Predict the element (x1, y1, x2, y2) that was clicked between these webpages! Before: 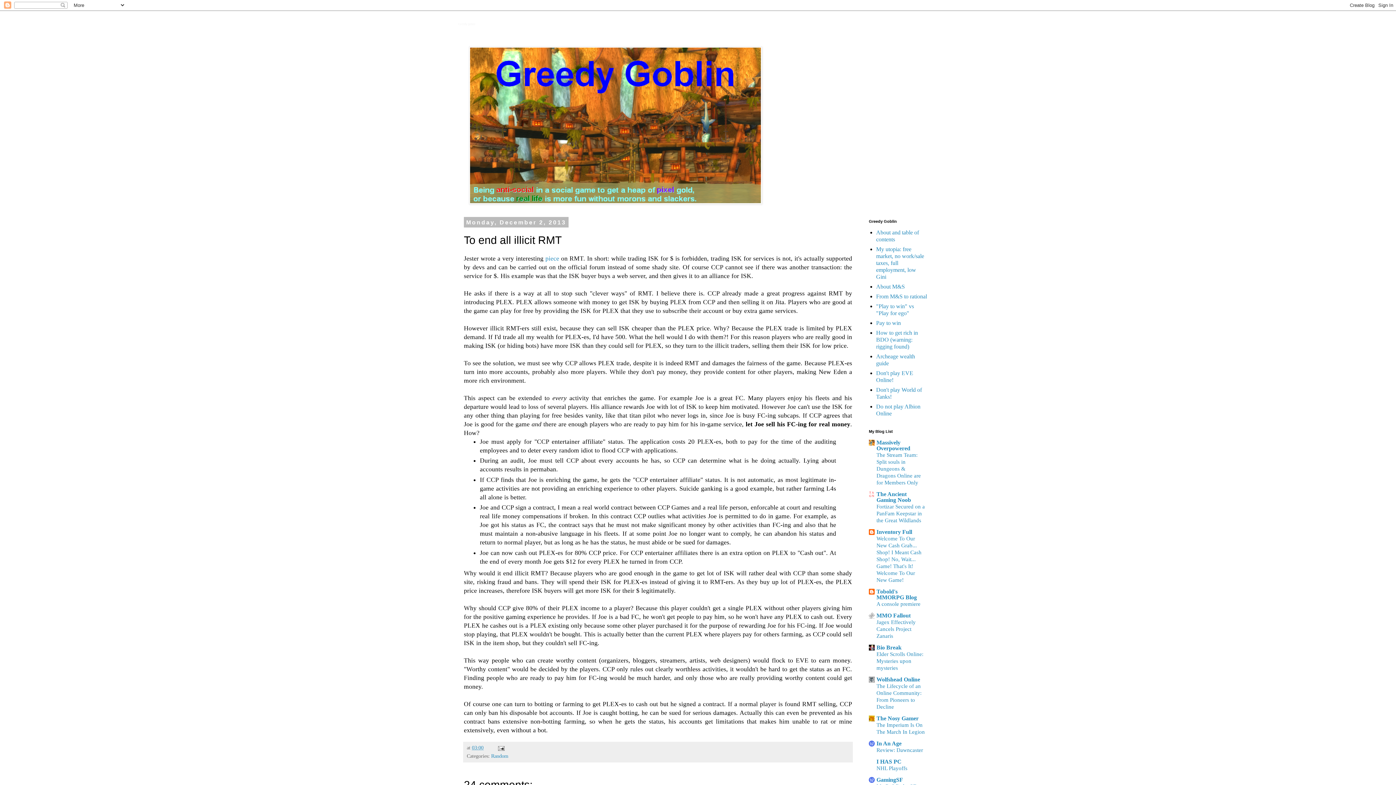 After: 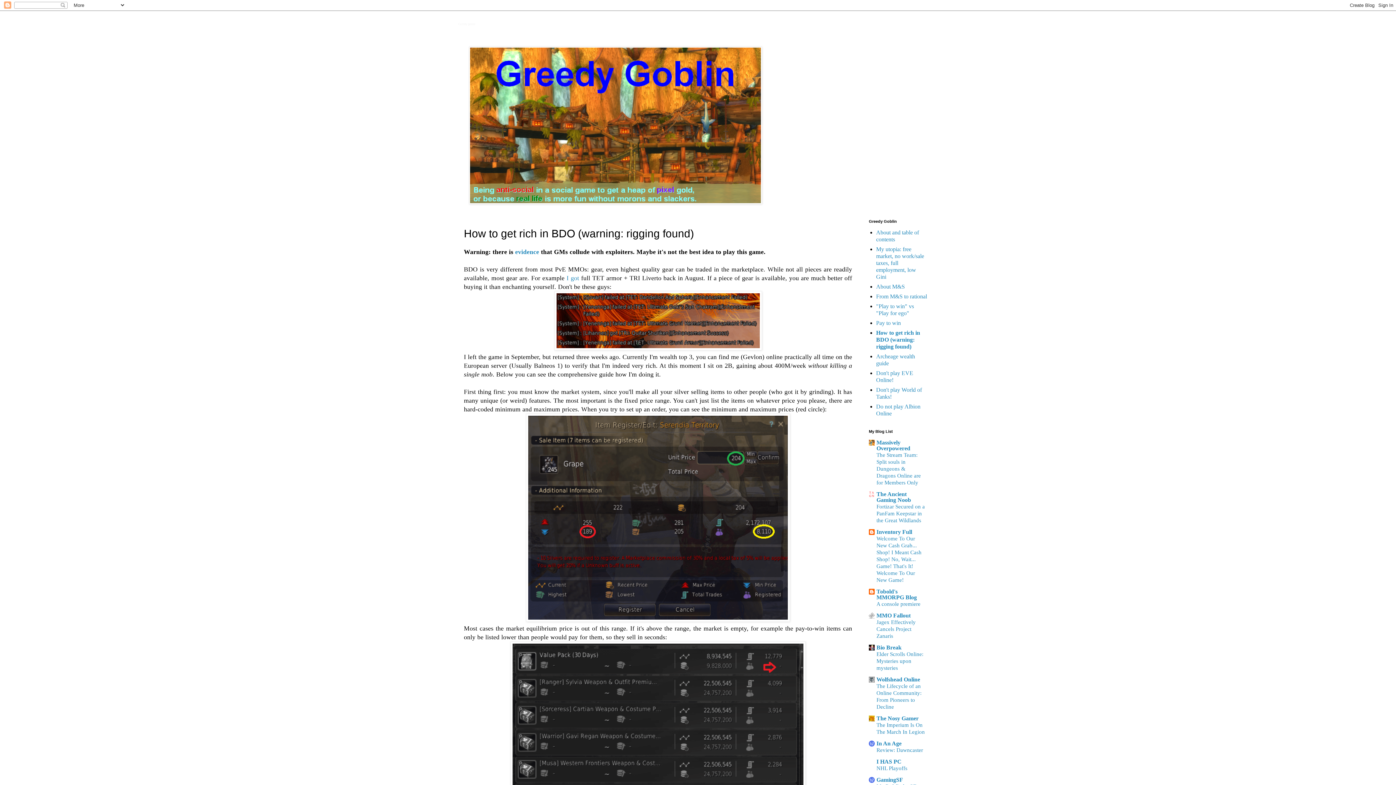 Action: label: How to get rich in BDO (warning: rigging found) bbox: (876, 329, 918, 349)